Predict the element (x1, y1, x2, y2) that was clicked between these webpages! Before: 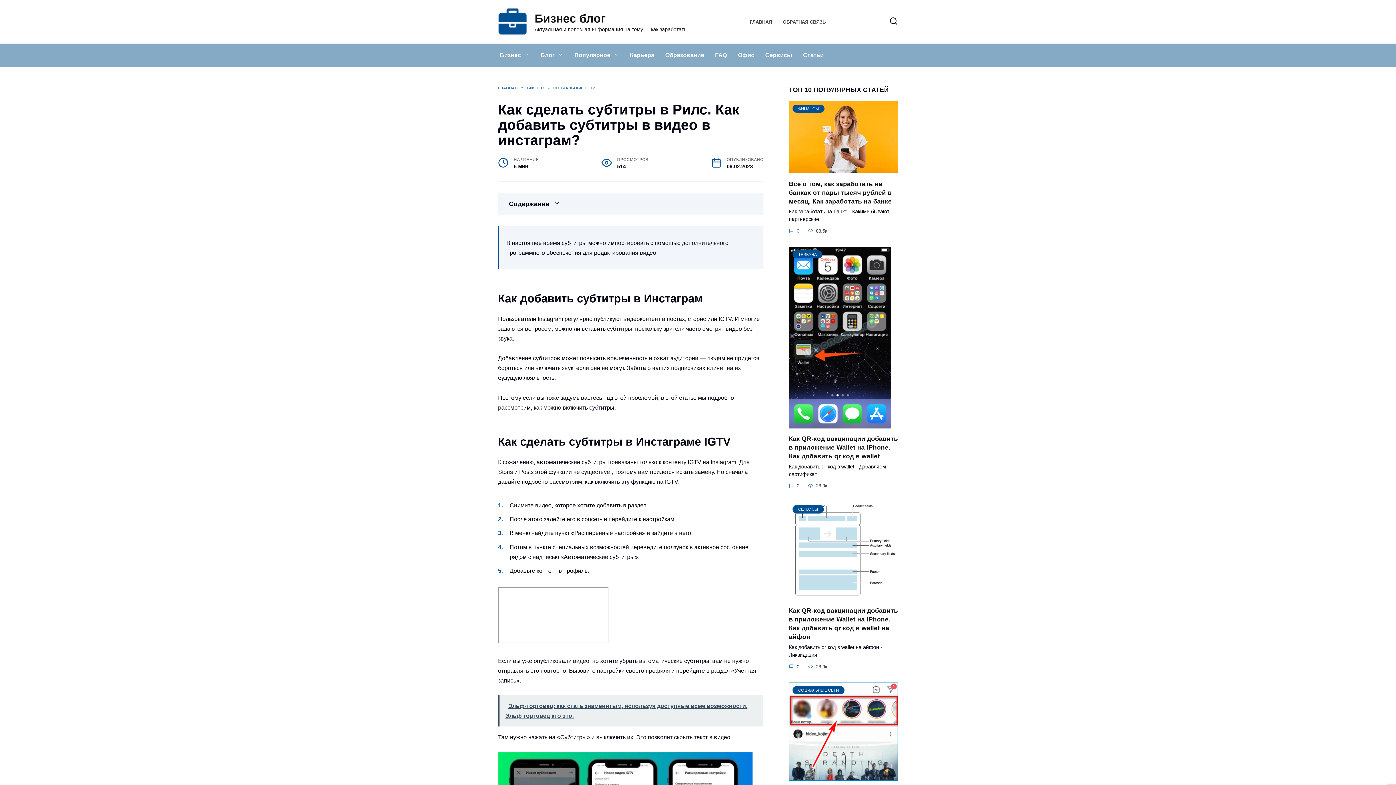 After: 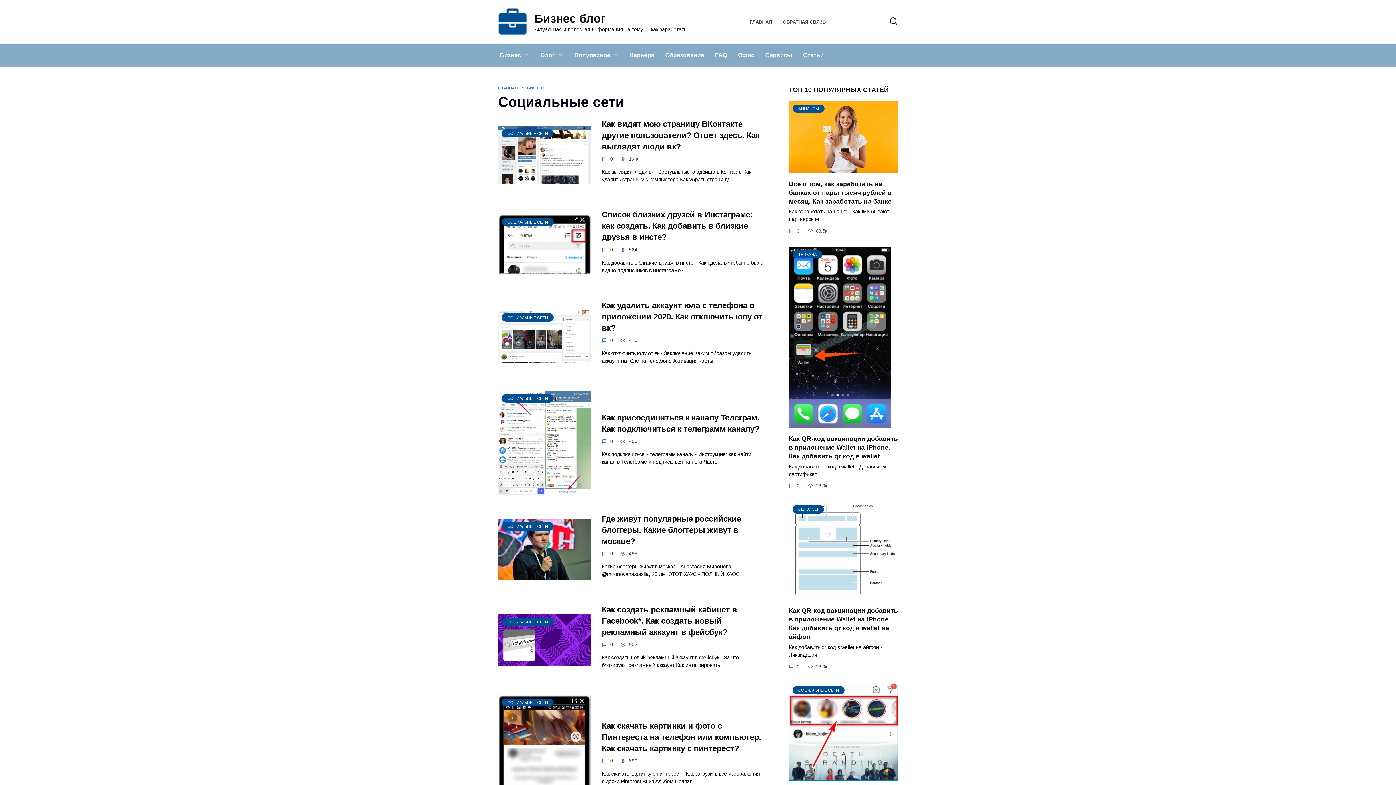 Action: bbox: (553, 85, 595, 90) label: СОЦИАЛЬНЫЕ СЕТИ